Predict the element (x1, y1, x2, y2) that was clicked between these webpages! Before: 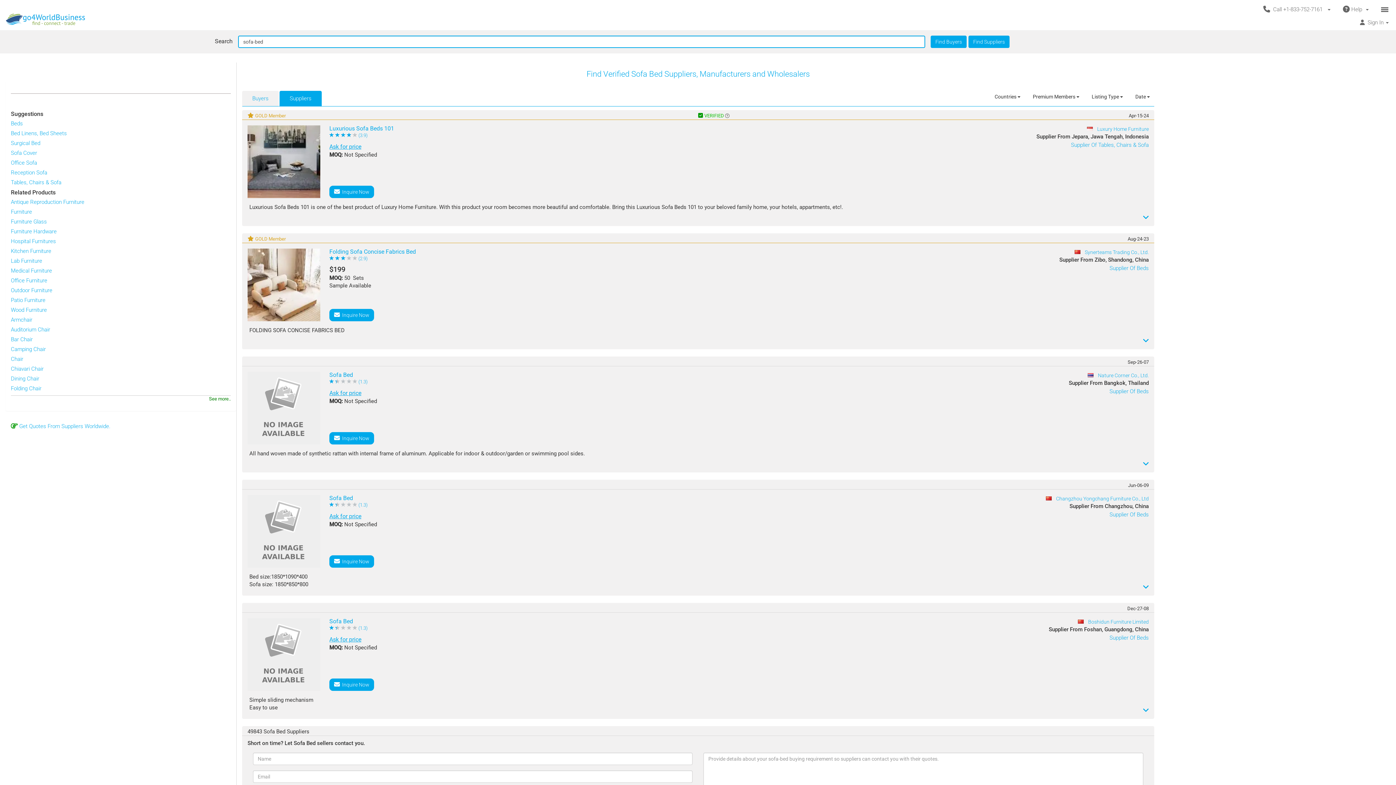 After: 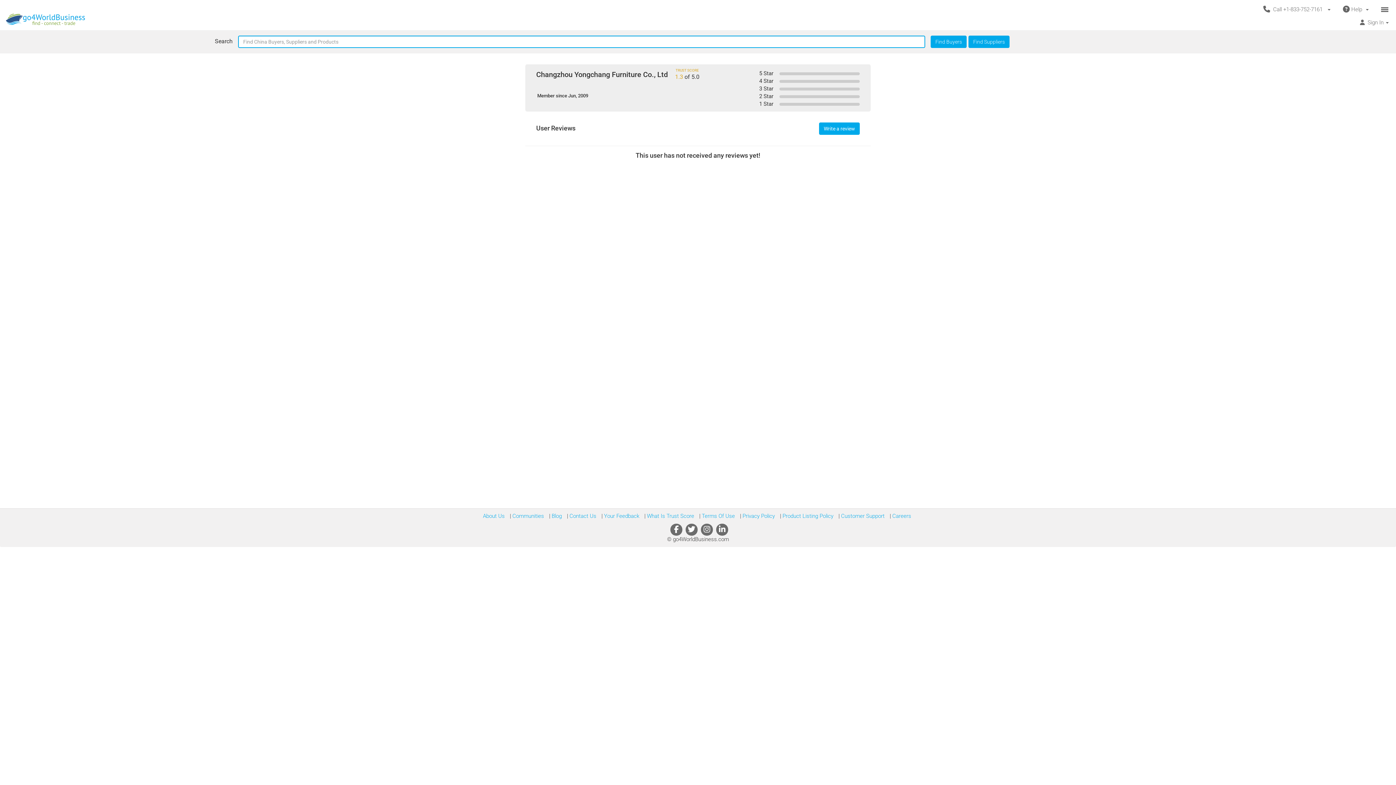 Action: label:      (1.3) bbox: (329, 499, 736, 510)